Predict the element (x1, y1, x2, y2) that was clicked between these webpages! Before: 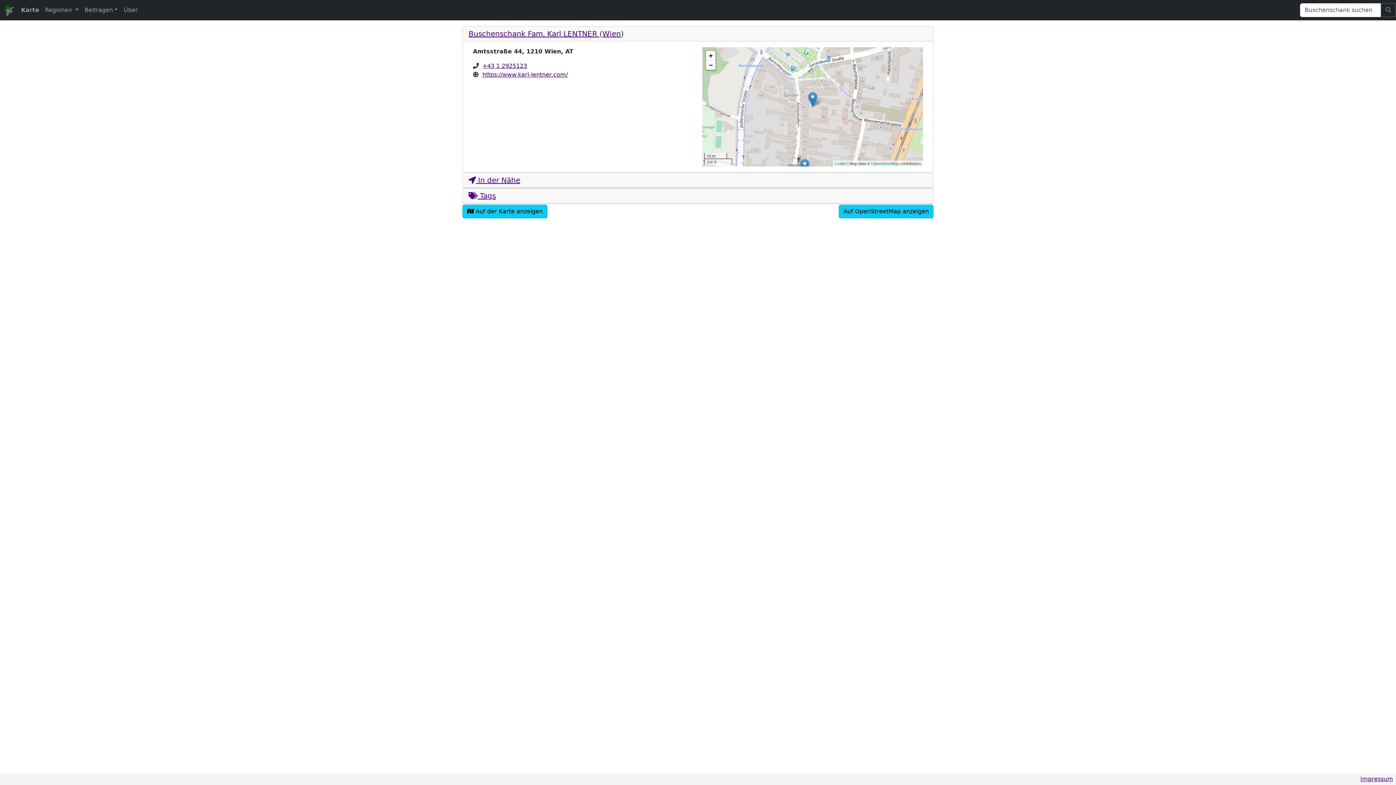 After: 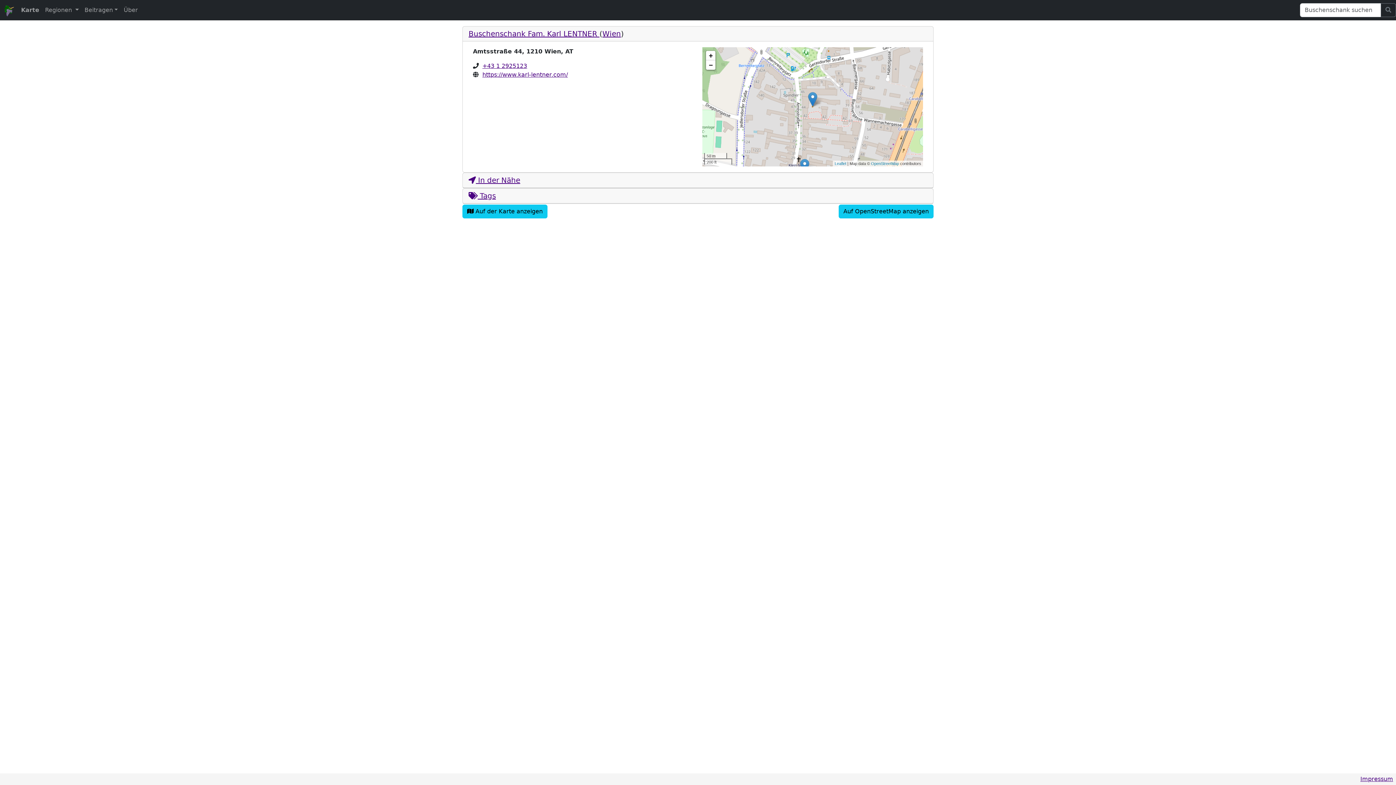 Action: label: https://www.karl-lentner.com/ bbox: (482, 71, 568, 78)